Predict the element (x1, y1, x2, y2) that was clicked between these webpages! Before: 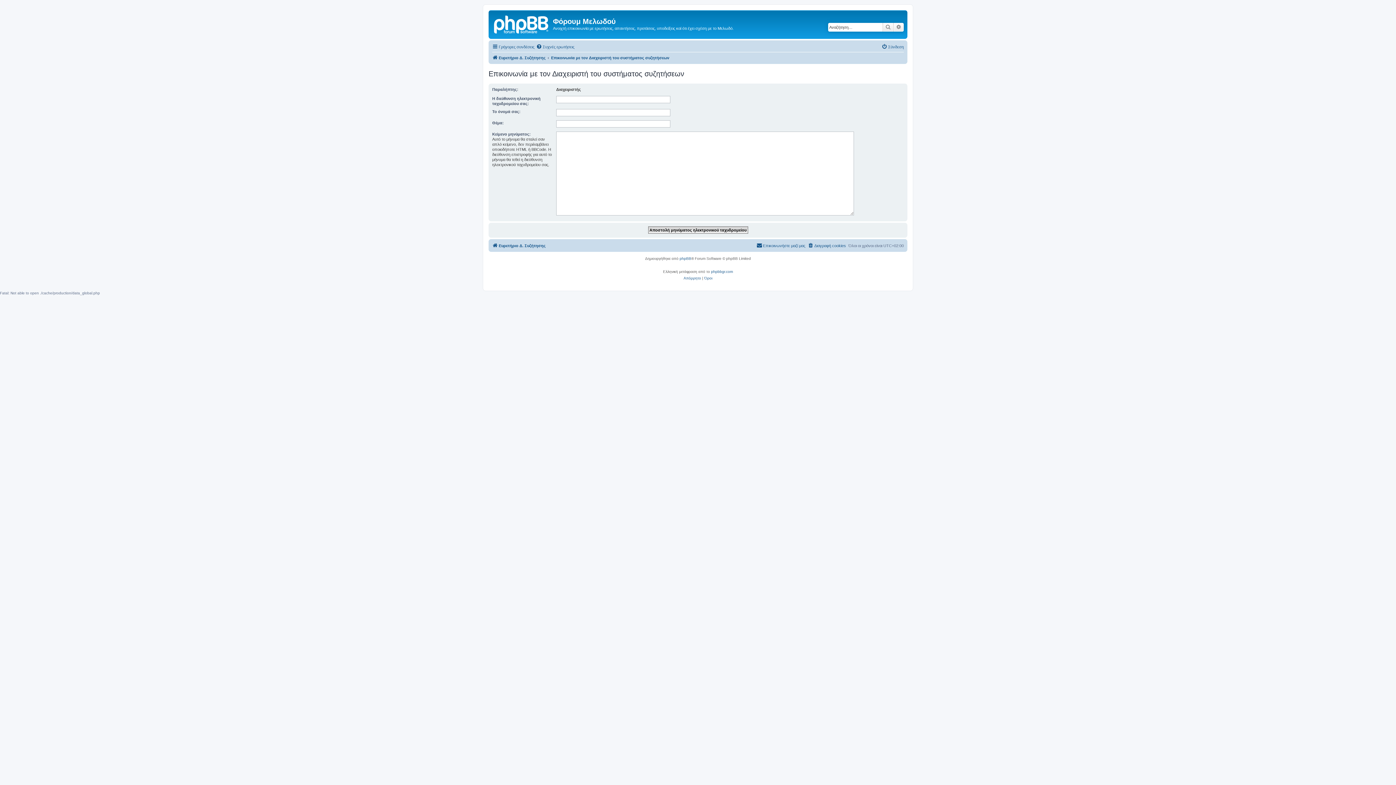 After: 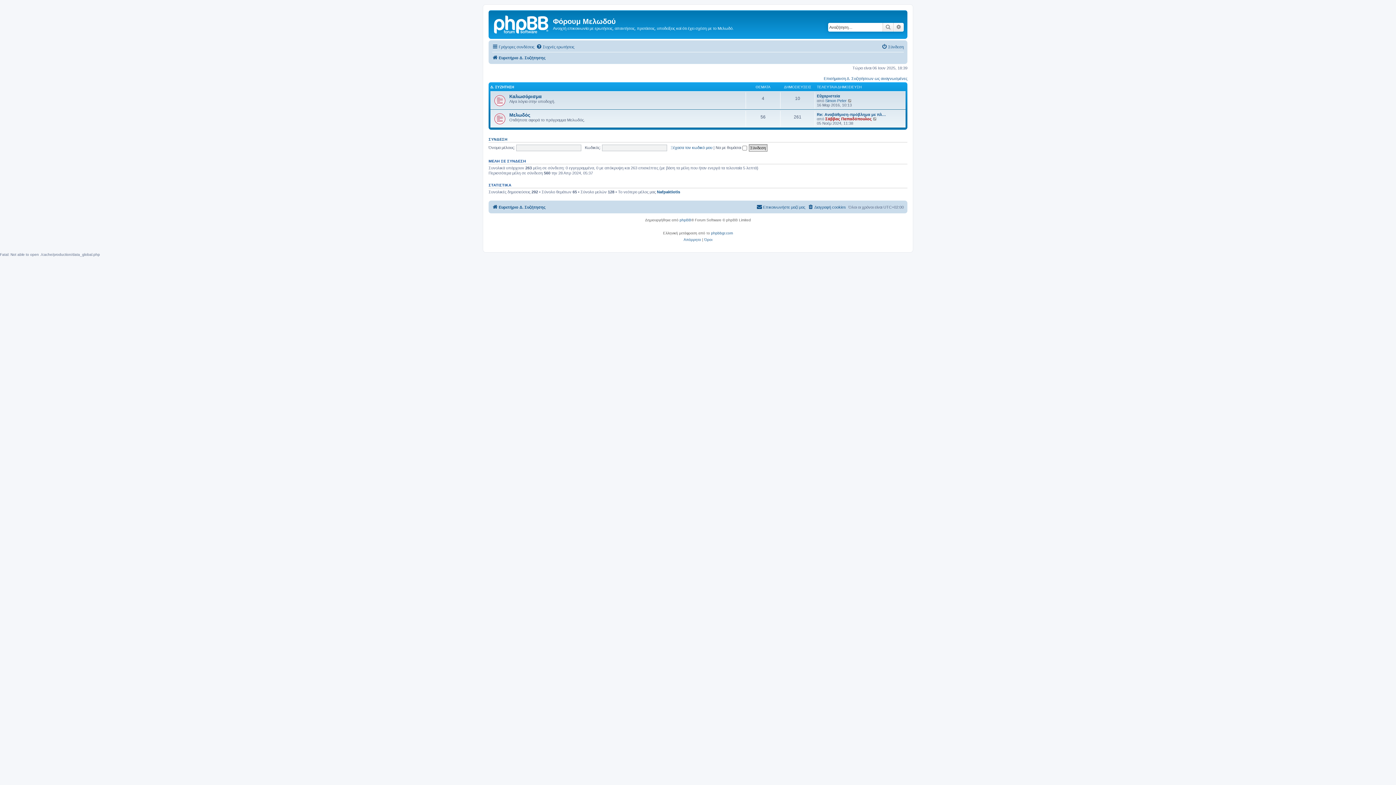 Action: label: Ευρετήριο Δ. Συζήτησης bbox: (492, 53, 545, 62)